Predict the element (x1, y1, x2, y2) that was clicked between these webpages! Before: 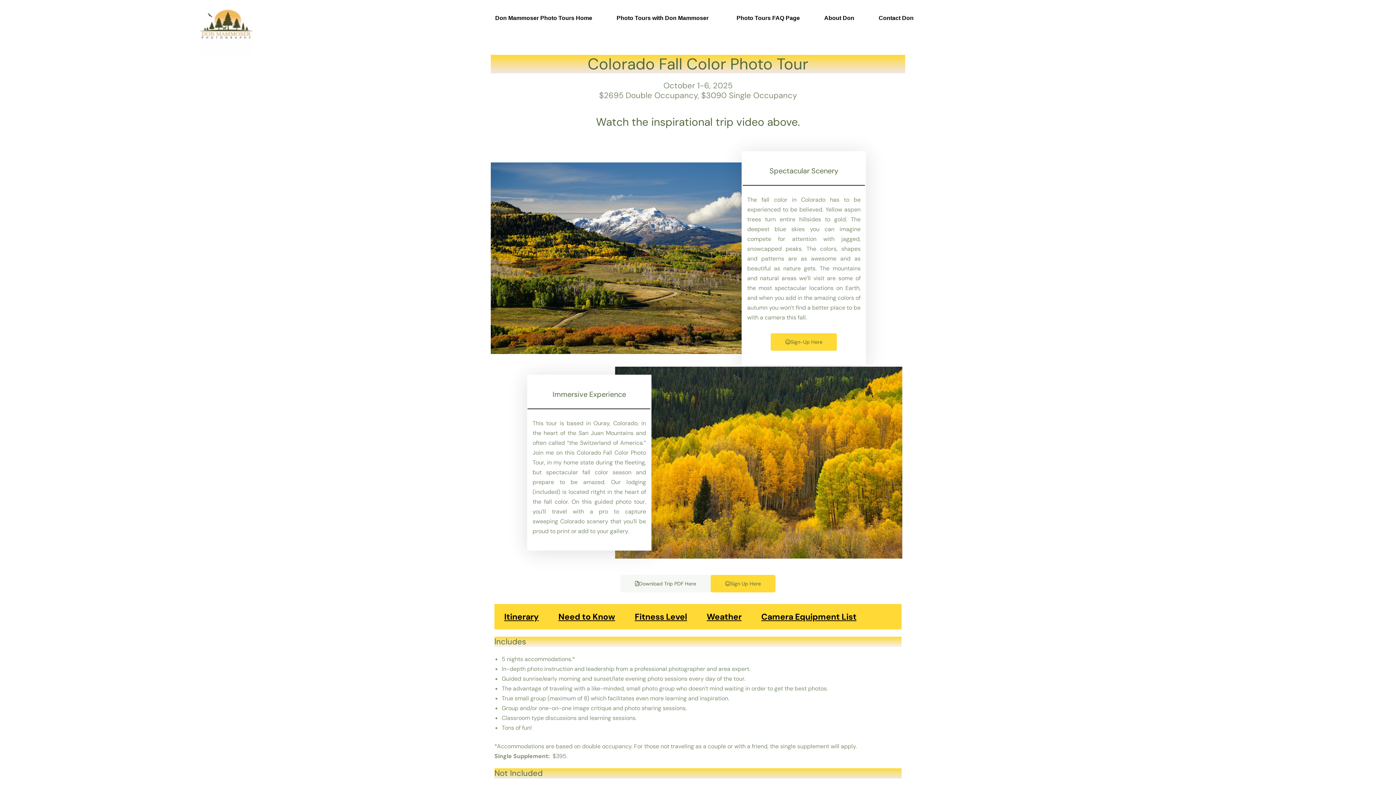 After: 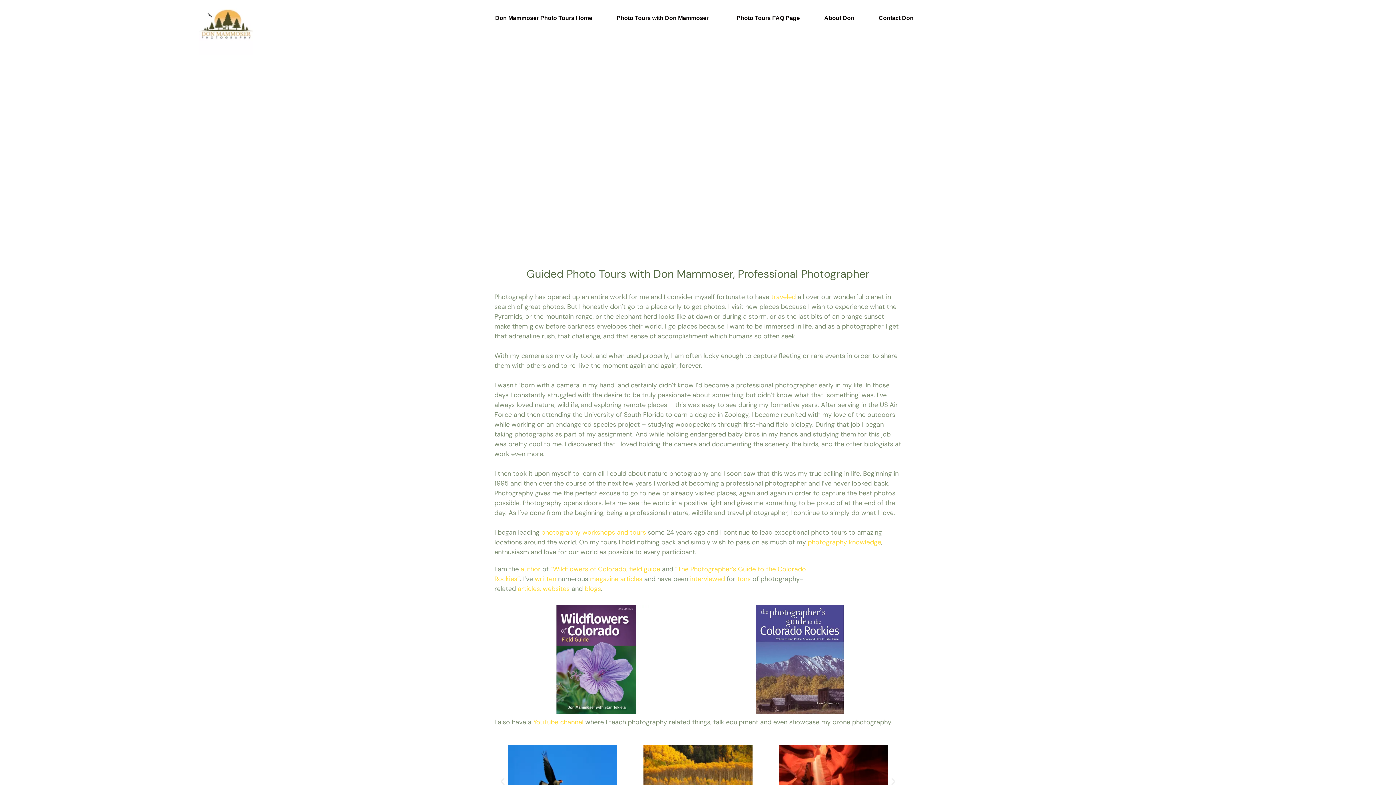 Action: bbox: (813, 7, 865, 28) label: About Don